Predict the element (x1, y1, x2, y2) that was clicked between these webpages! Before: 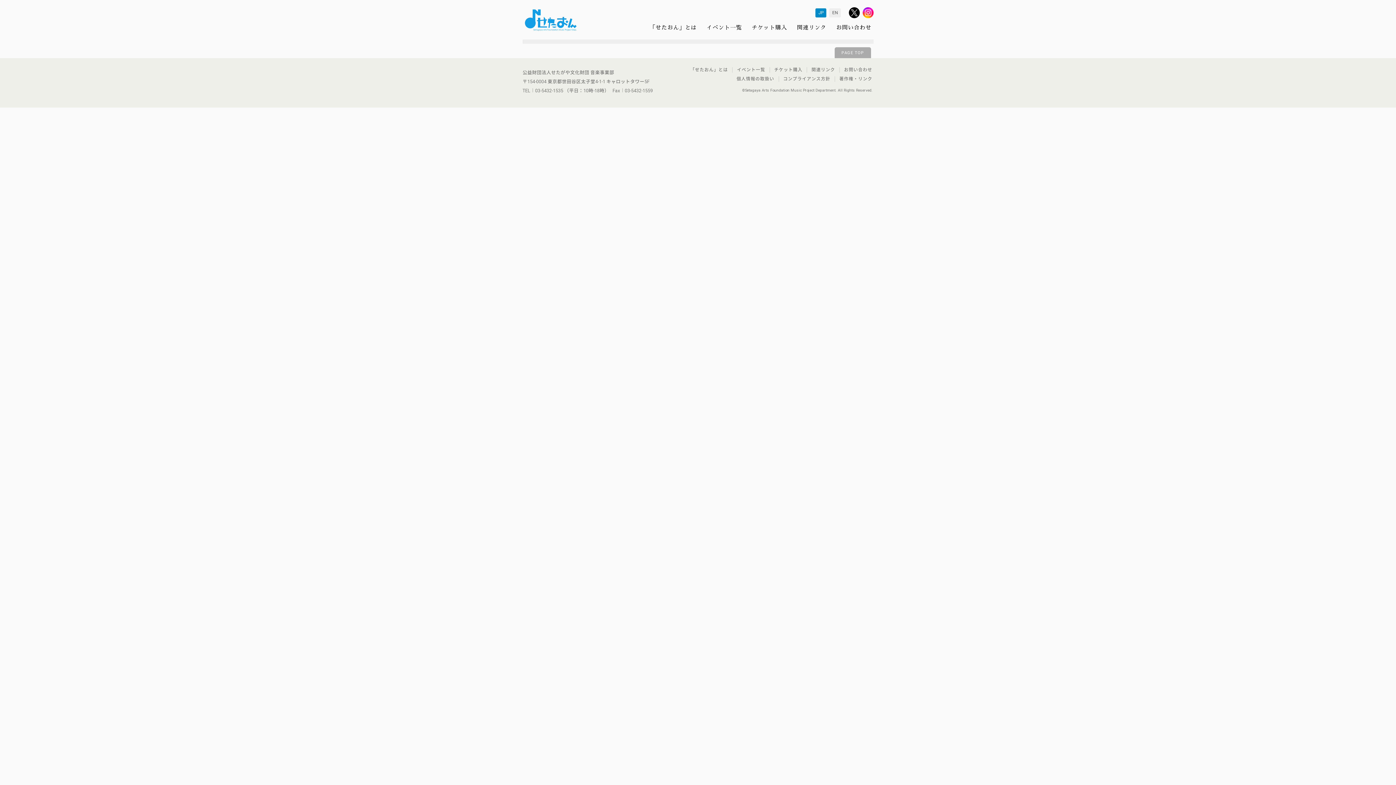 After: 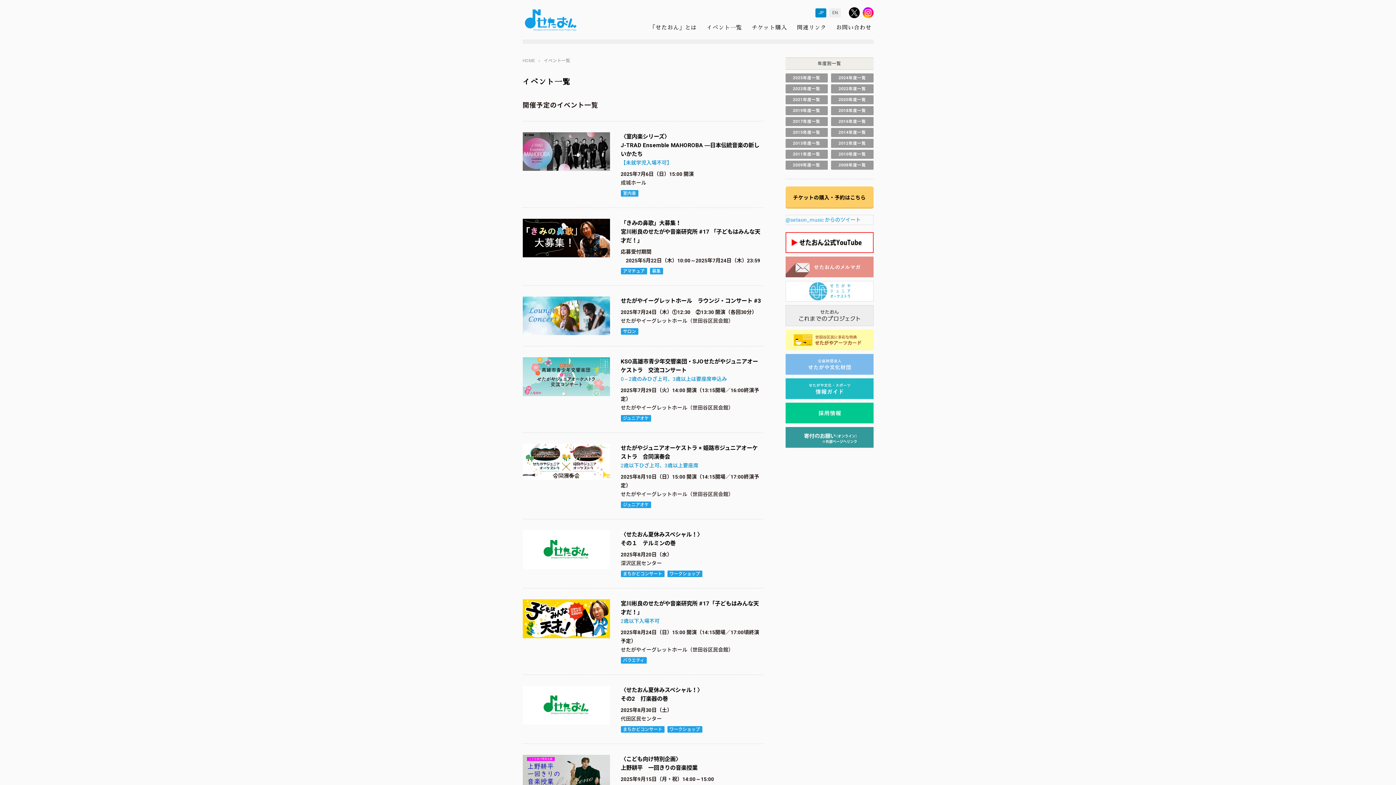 Action: label: イベント一覧 bbox: (737, 67, 765, 72)